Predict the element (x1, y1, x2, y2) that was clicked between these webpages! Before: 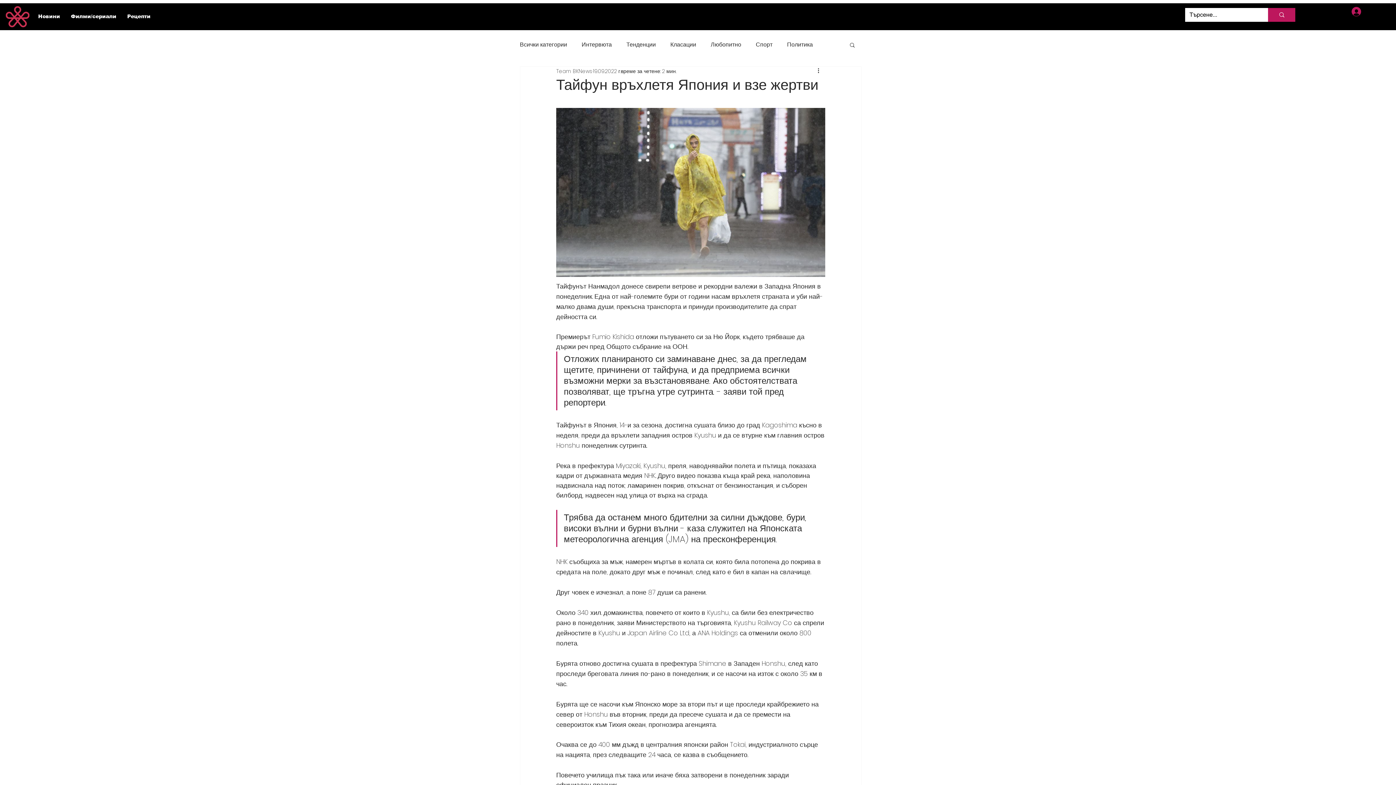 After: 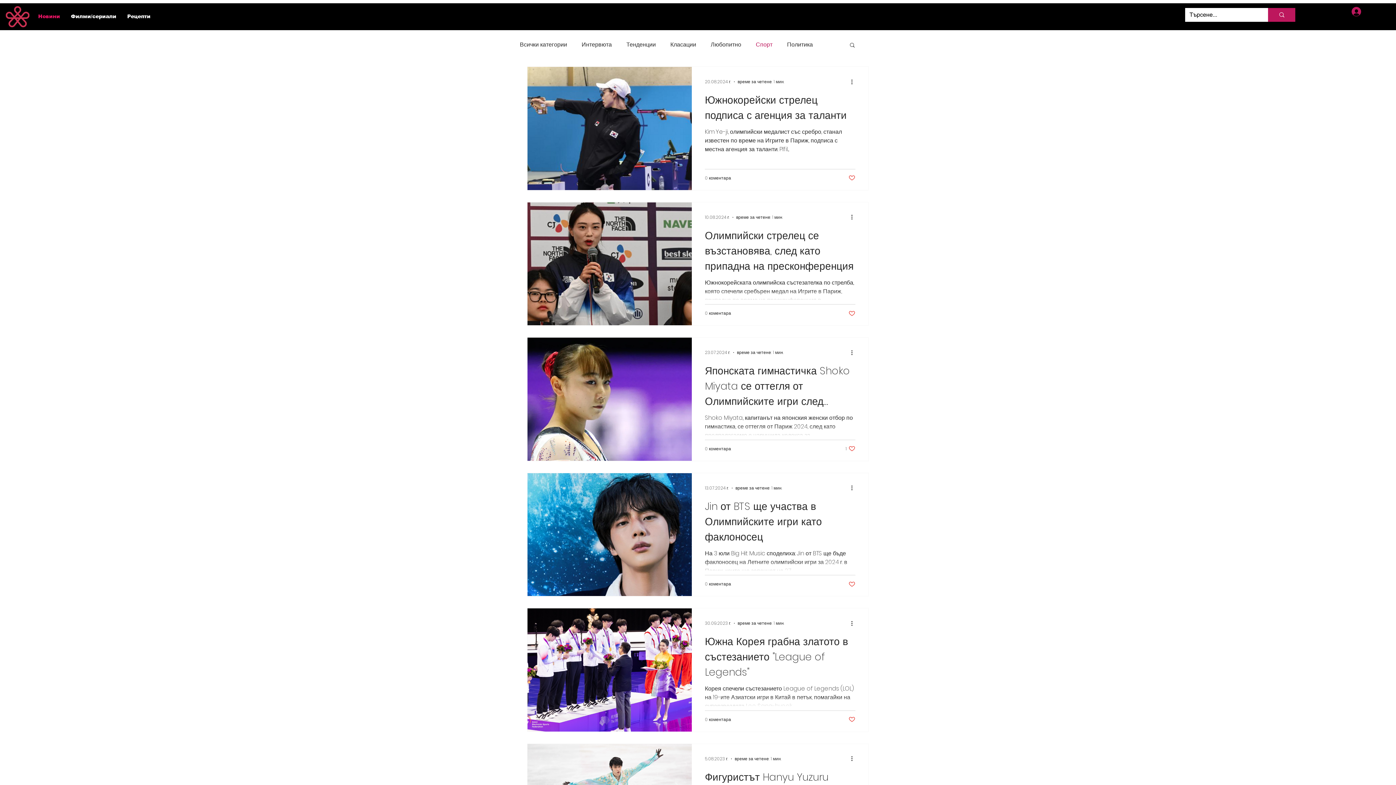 Action: bbox: (756, 40, 772, 48) label: Спорт